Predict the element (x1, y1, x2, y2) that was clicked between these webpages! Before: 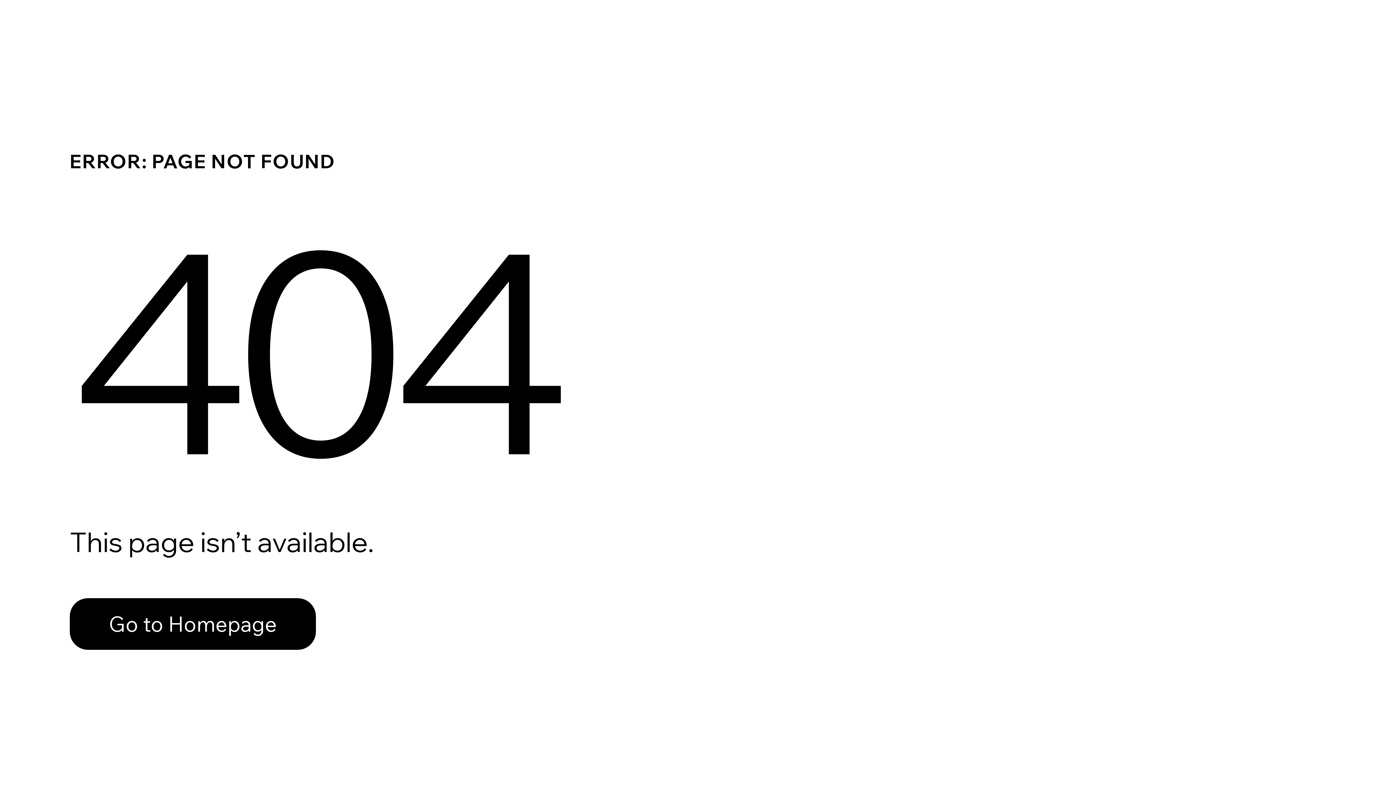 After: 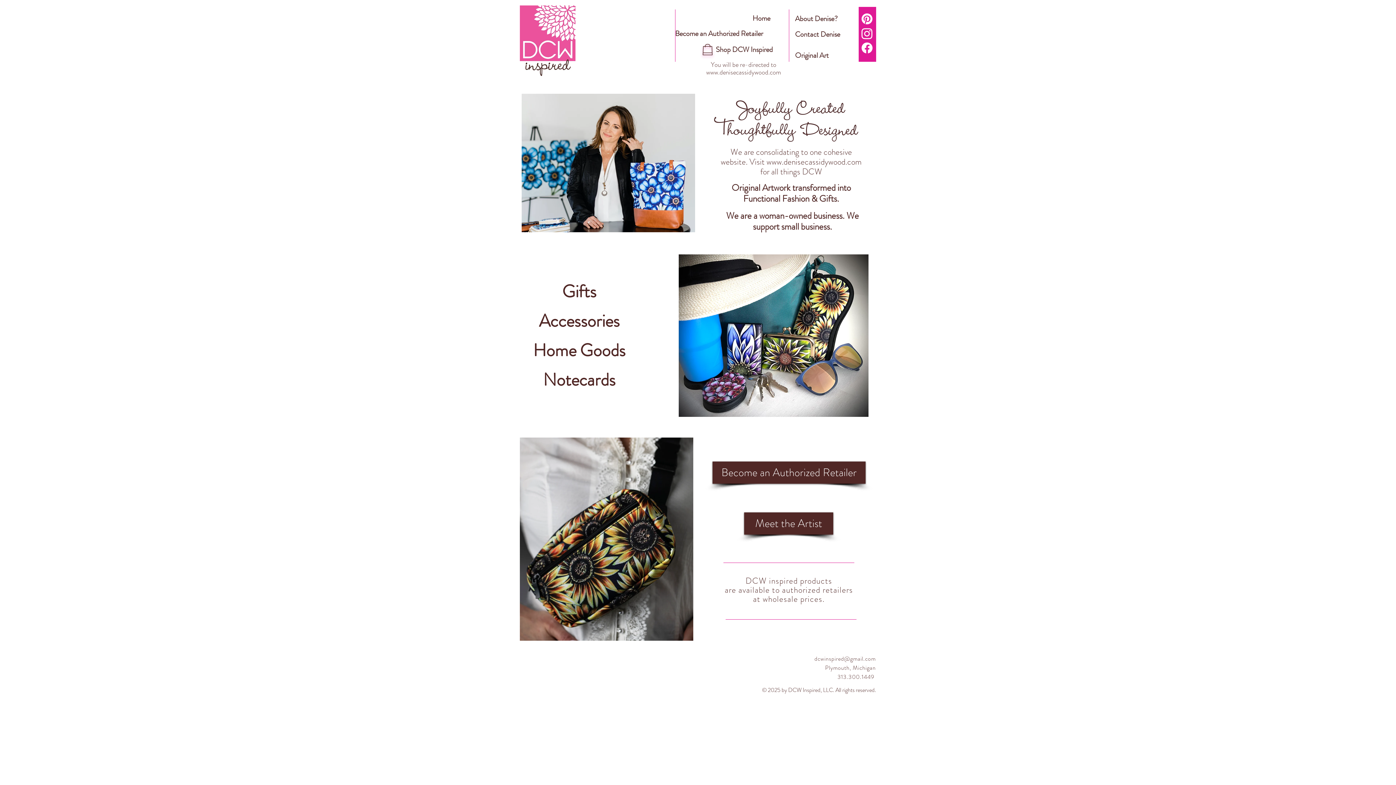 Action: bbox: (69, 582, 768, 659) label: Go to Homepage